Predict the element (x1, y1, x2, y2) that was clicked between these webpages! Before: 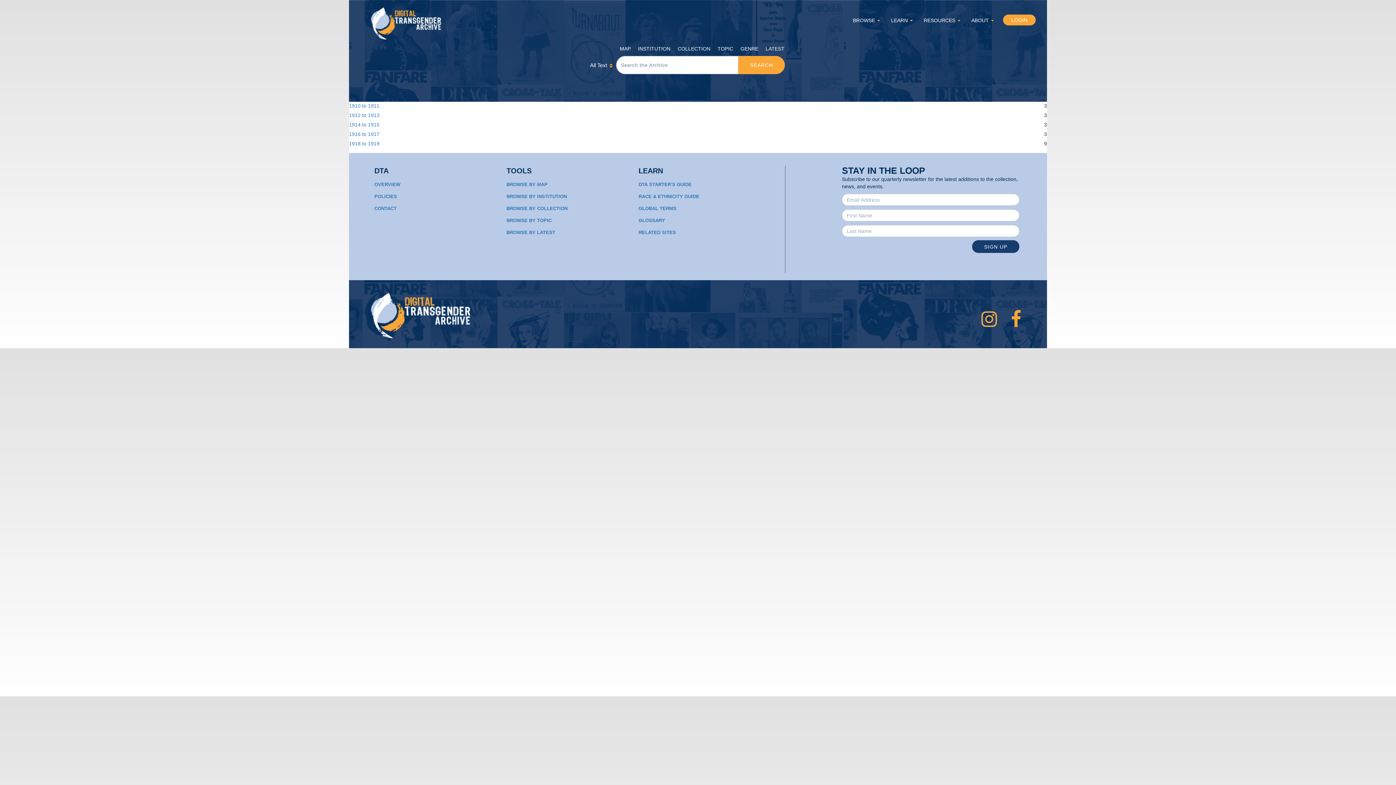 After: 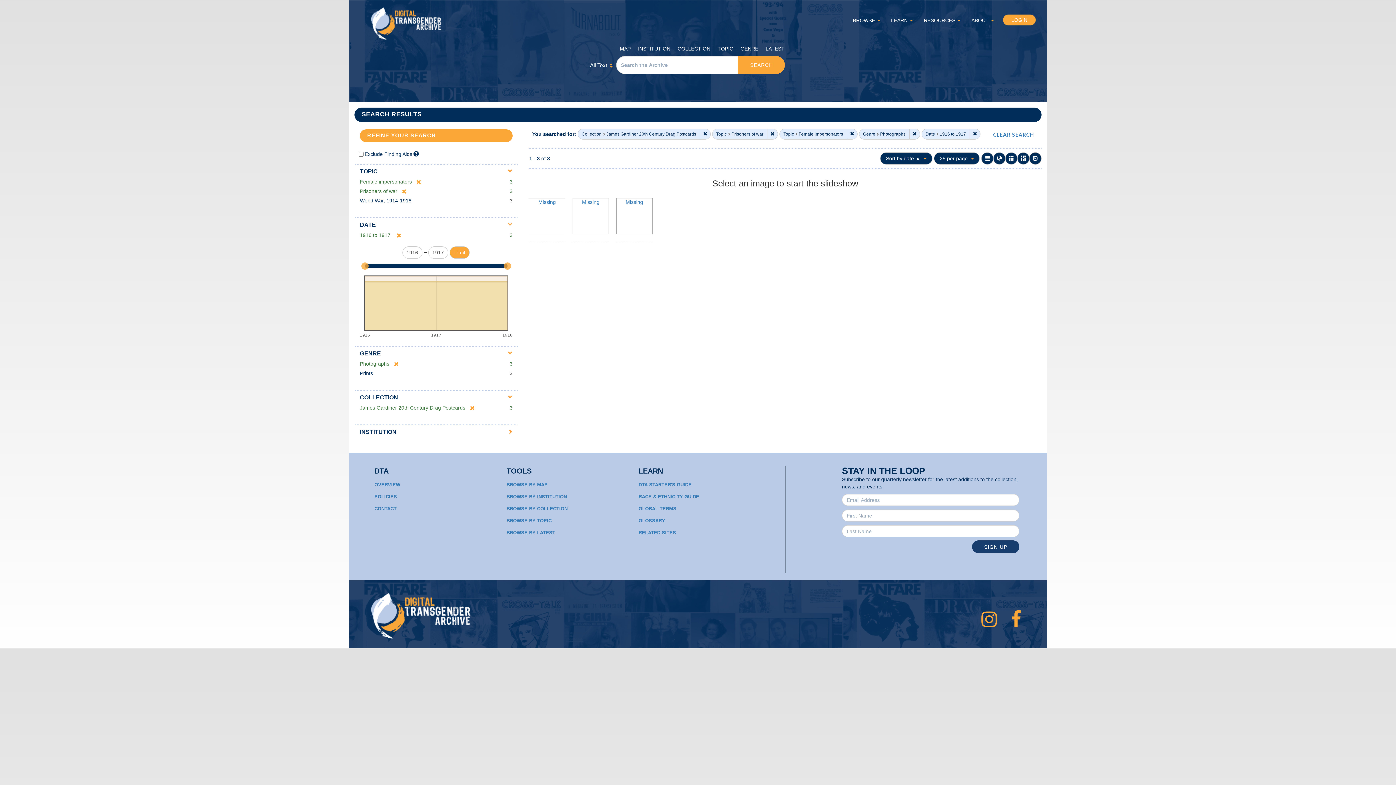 Action: label: 1916 to 1917 bbox: (349, 131, 379, 137)